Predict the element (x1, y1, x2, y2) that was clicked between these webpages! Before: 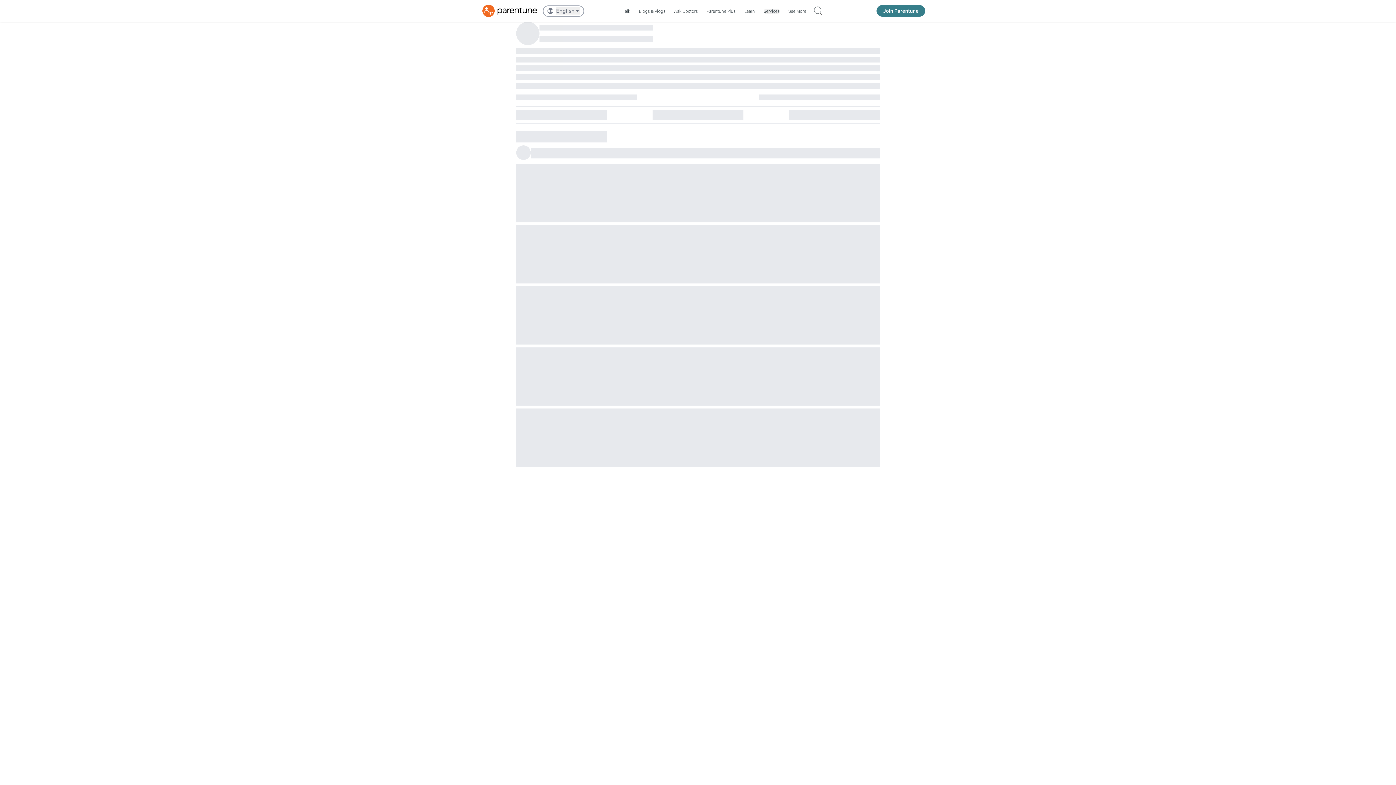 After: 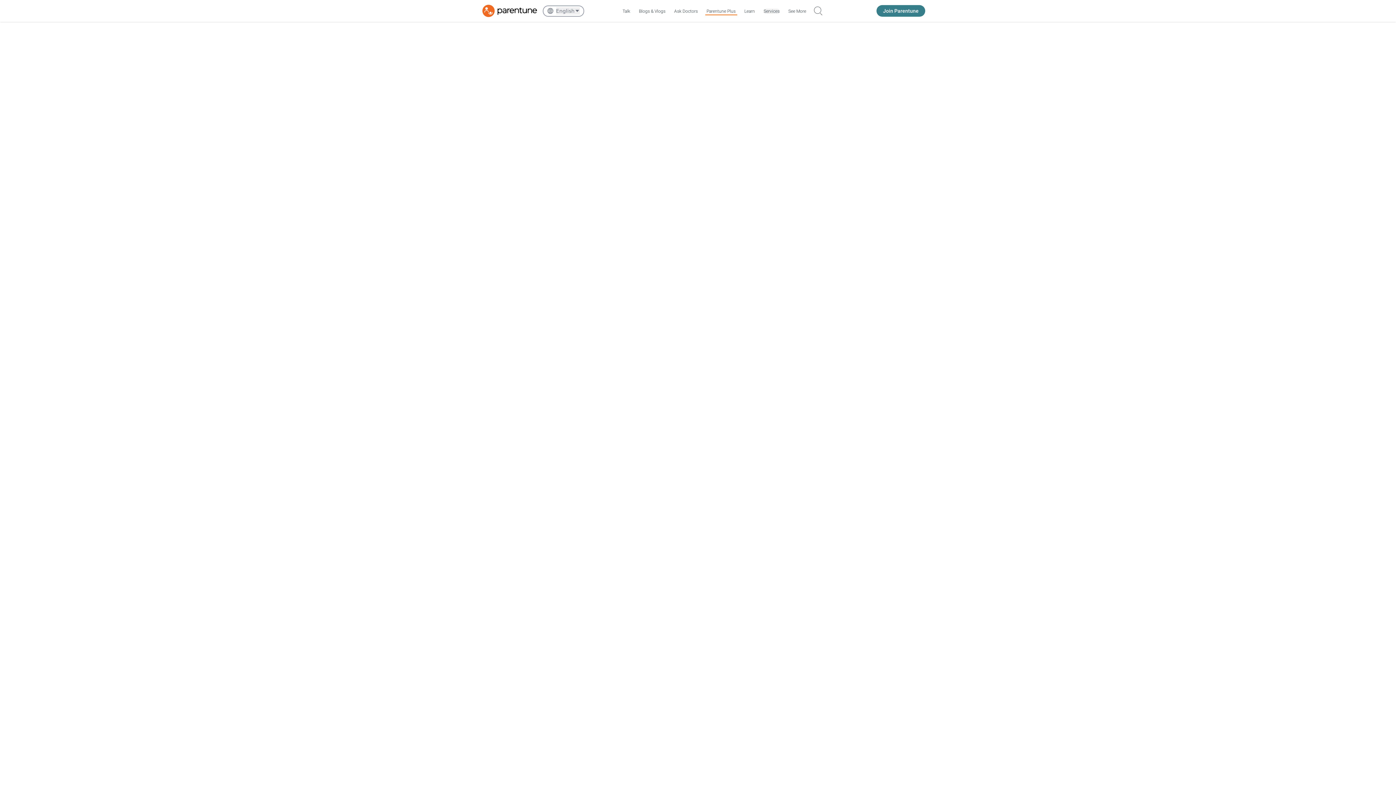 Action: label: Parentune Plus bbox: (705, 6, 737, 15)